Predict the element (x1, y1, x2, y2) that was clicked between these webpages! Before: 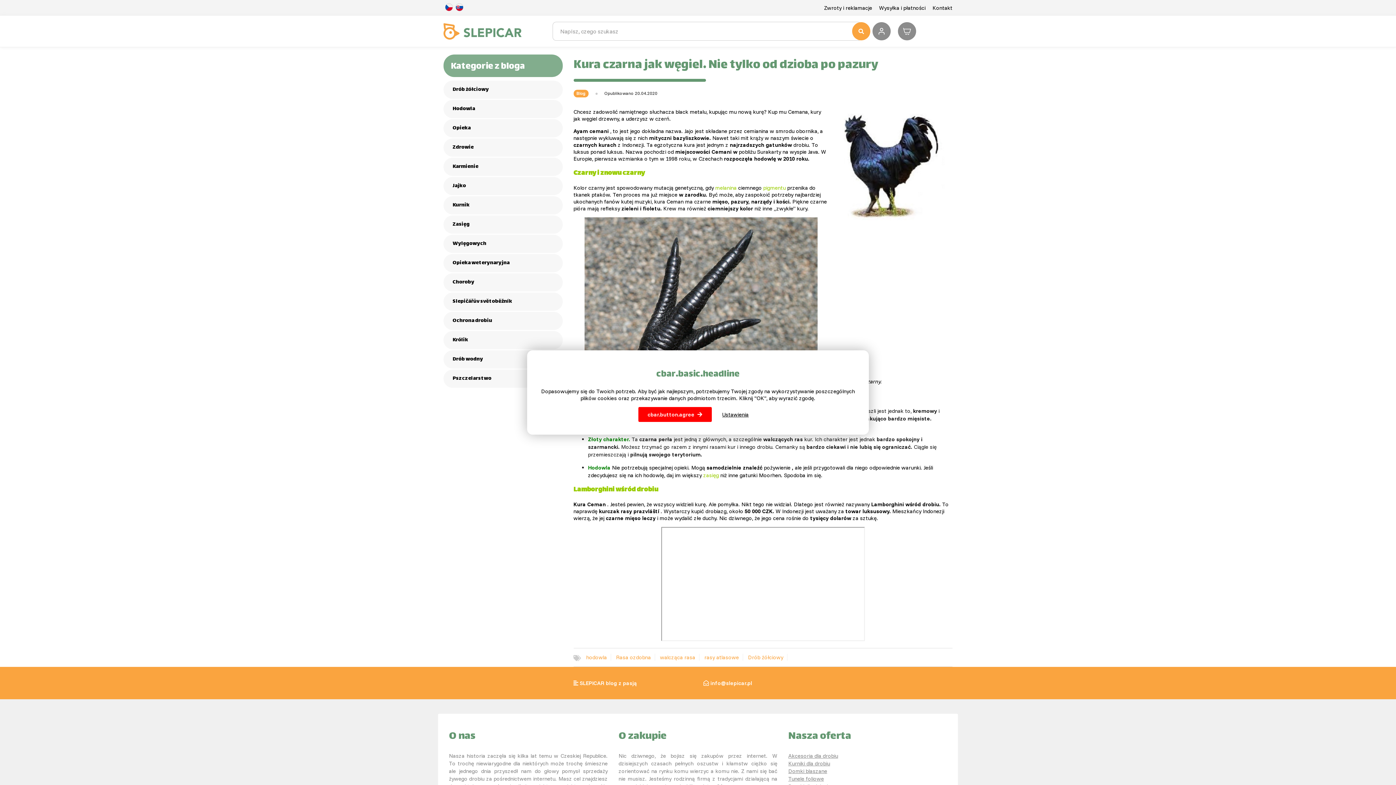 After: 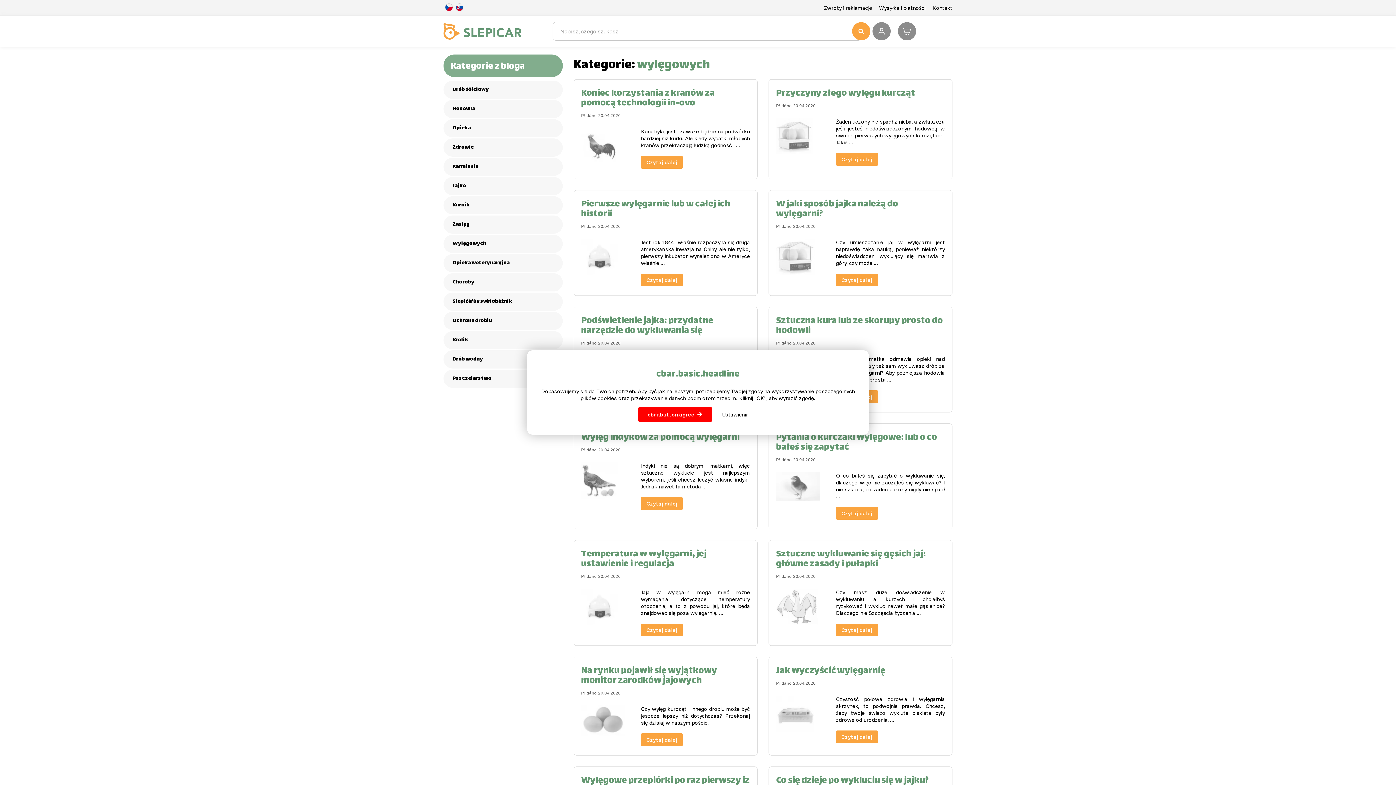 Action: label: Wylęgowych bbox: (443, 235, 562, 253)